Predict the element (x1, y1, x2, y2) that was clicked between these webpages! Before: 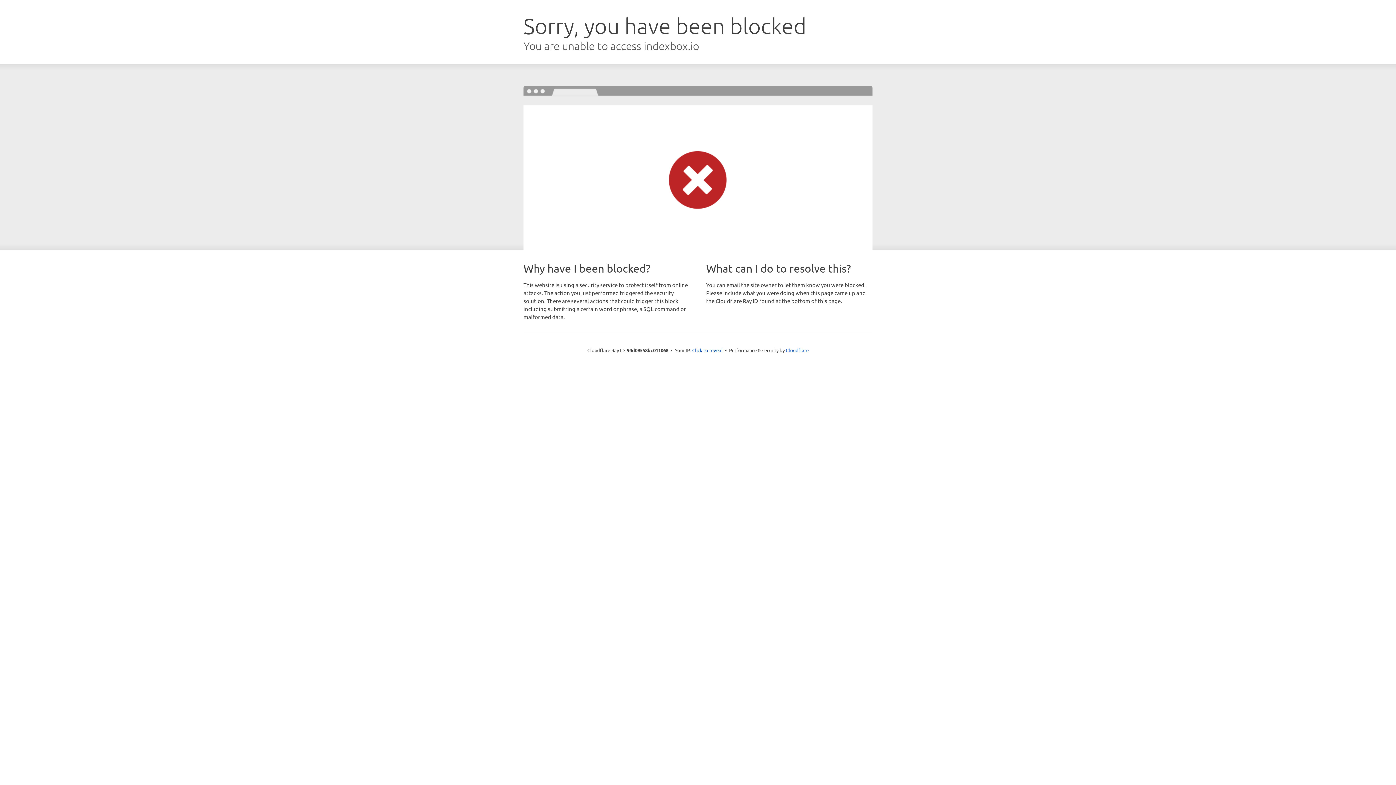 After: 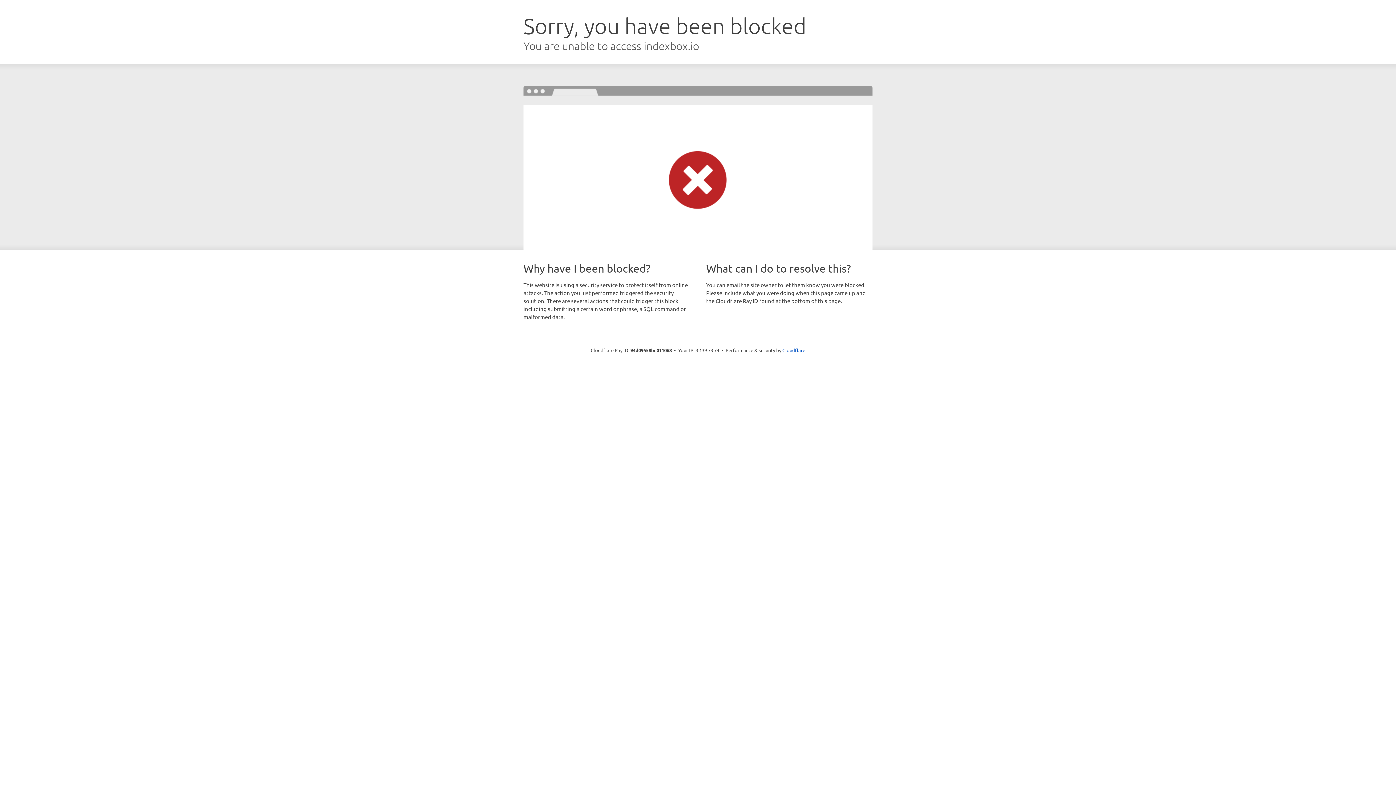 Action: label: Click to reveal bbox: (692, 346, 722, 353)